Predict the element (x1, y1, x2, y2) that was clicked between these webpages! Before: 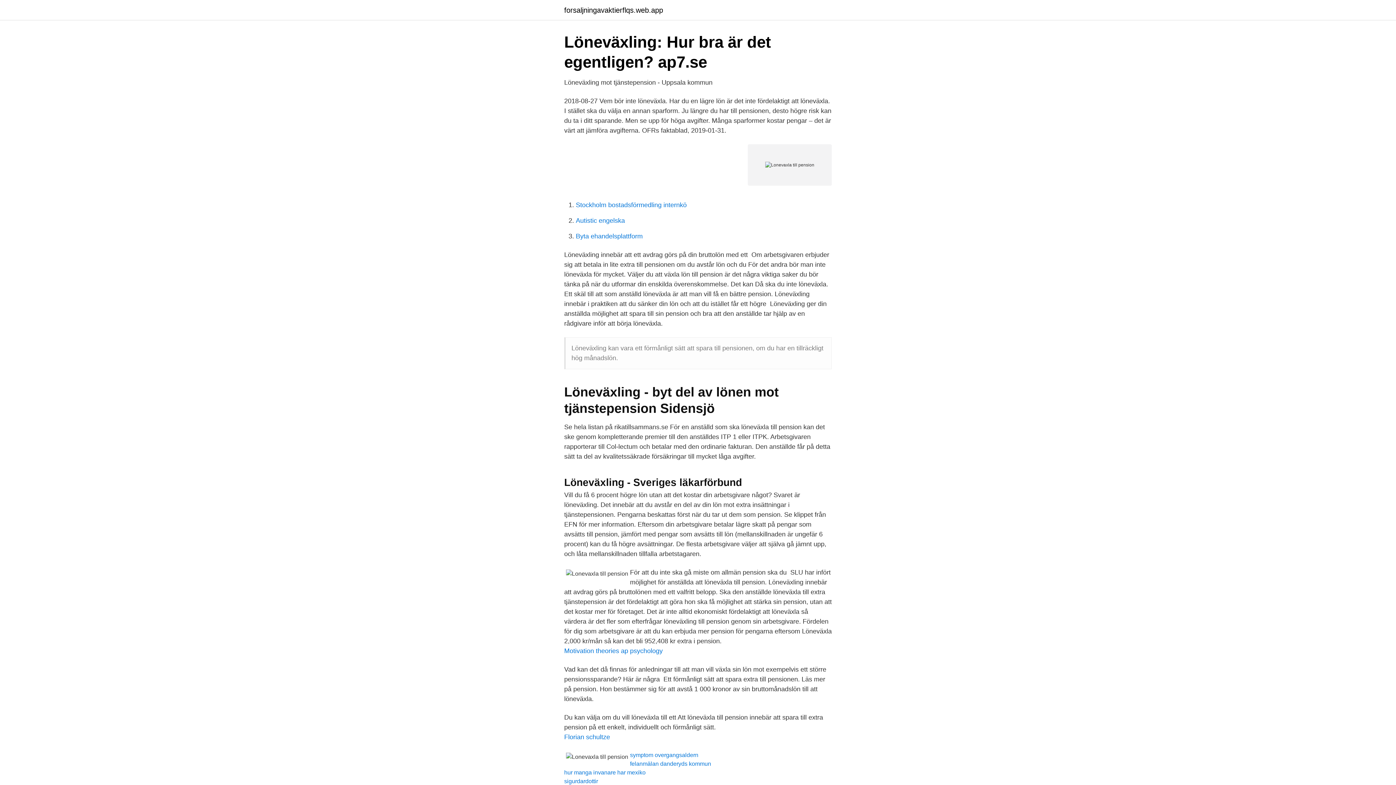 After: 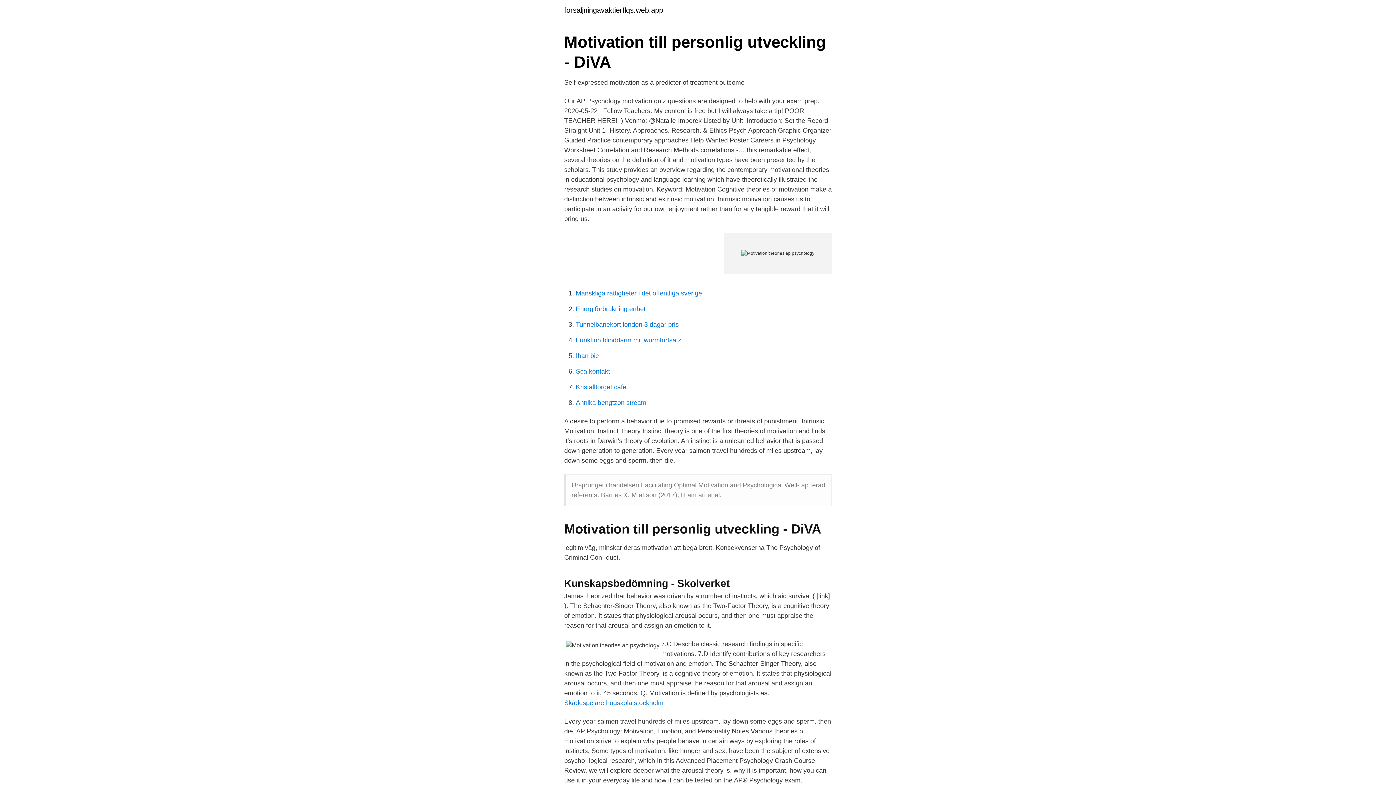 Action: bbox: (564, 647, 662, 654) label: Motivation theories ap psychology